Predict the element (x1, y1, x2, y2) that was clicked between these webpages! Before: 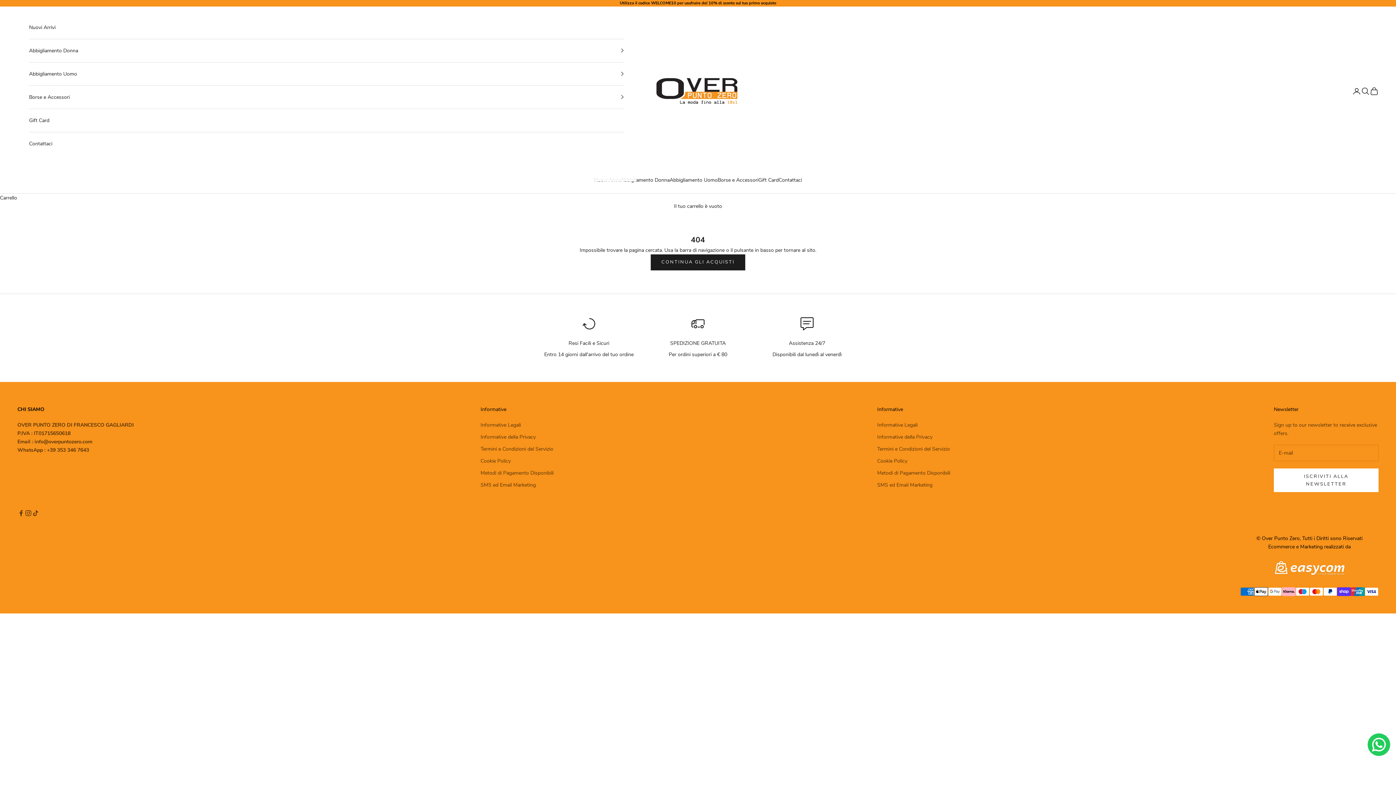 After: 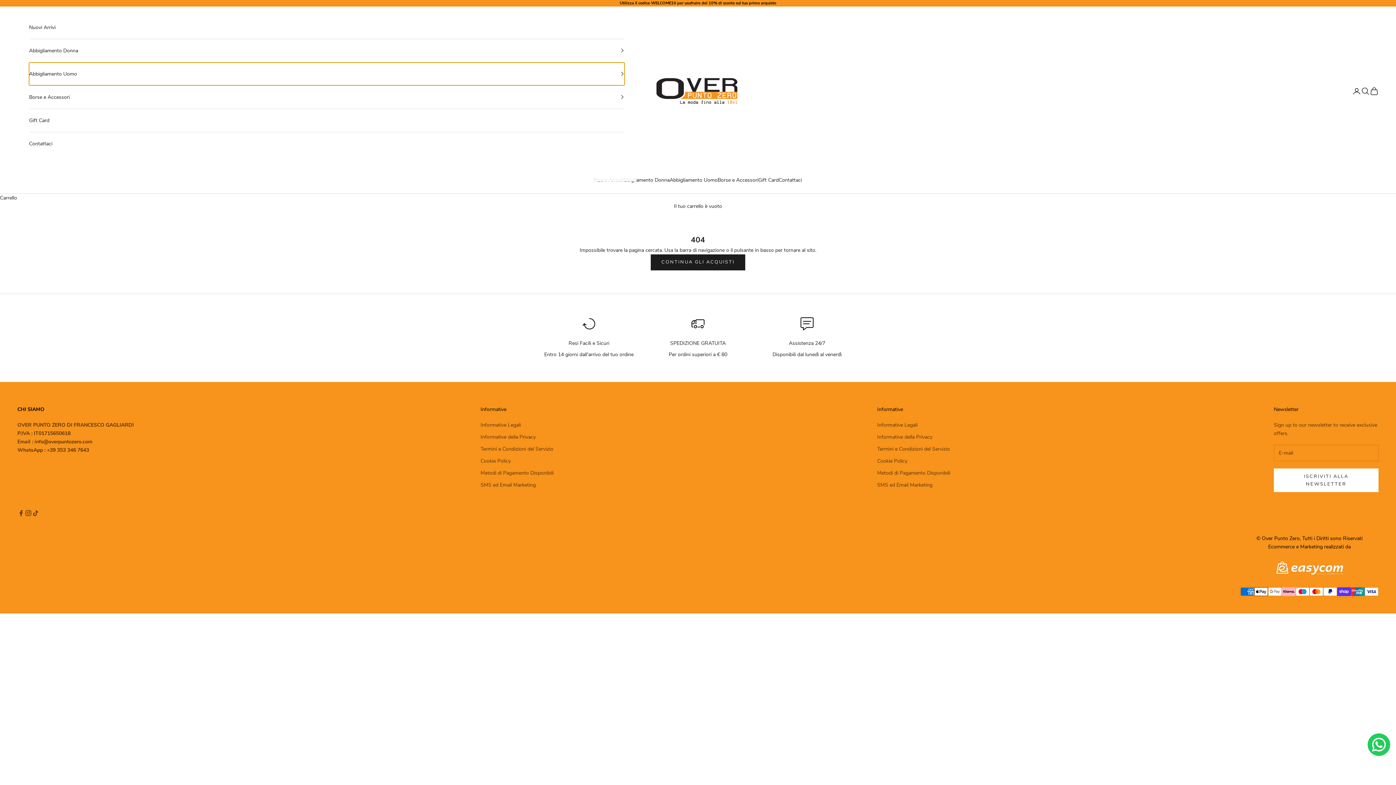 Action: bbox: (29, 62, 624, 85) label: Abbigliamento Uomo